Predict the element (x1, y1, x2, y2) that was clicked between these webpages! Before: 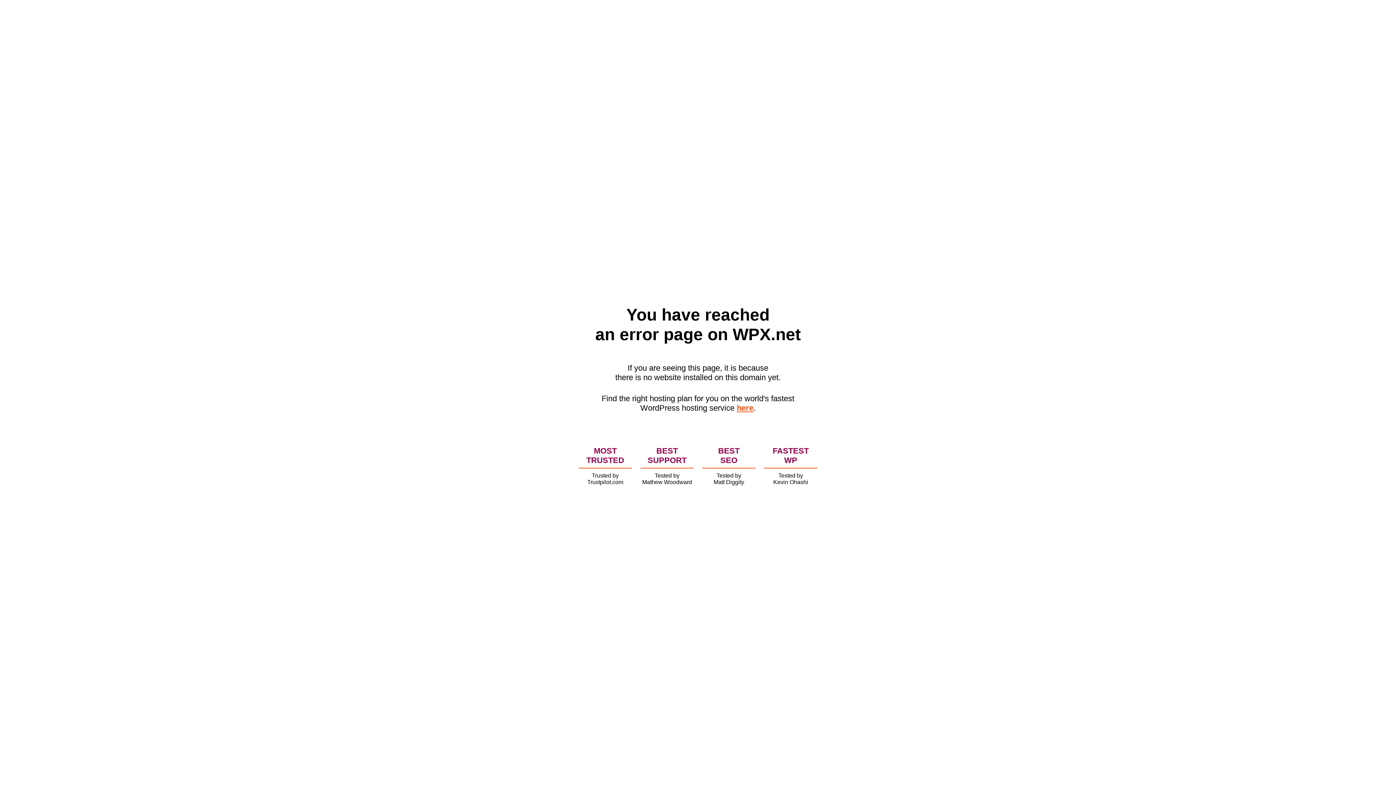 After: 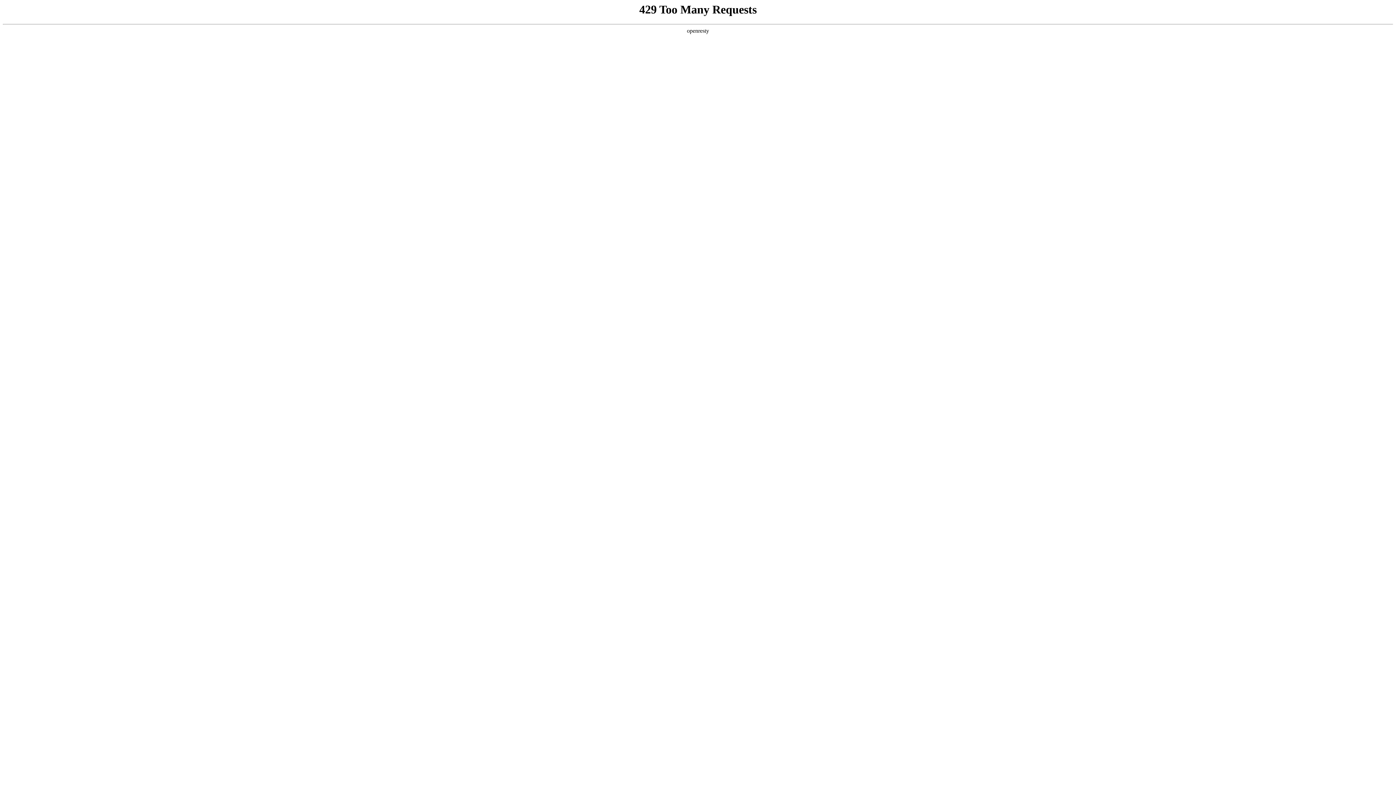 Action: bbox: (736, 403, 753, 412) label: here